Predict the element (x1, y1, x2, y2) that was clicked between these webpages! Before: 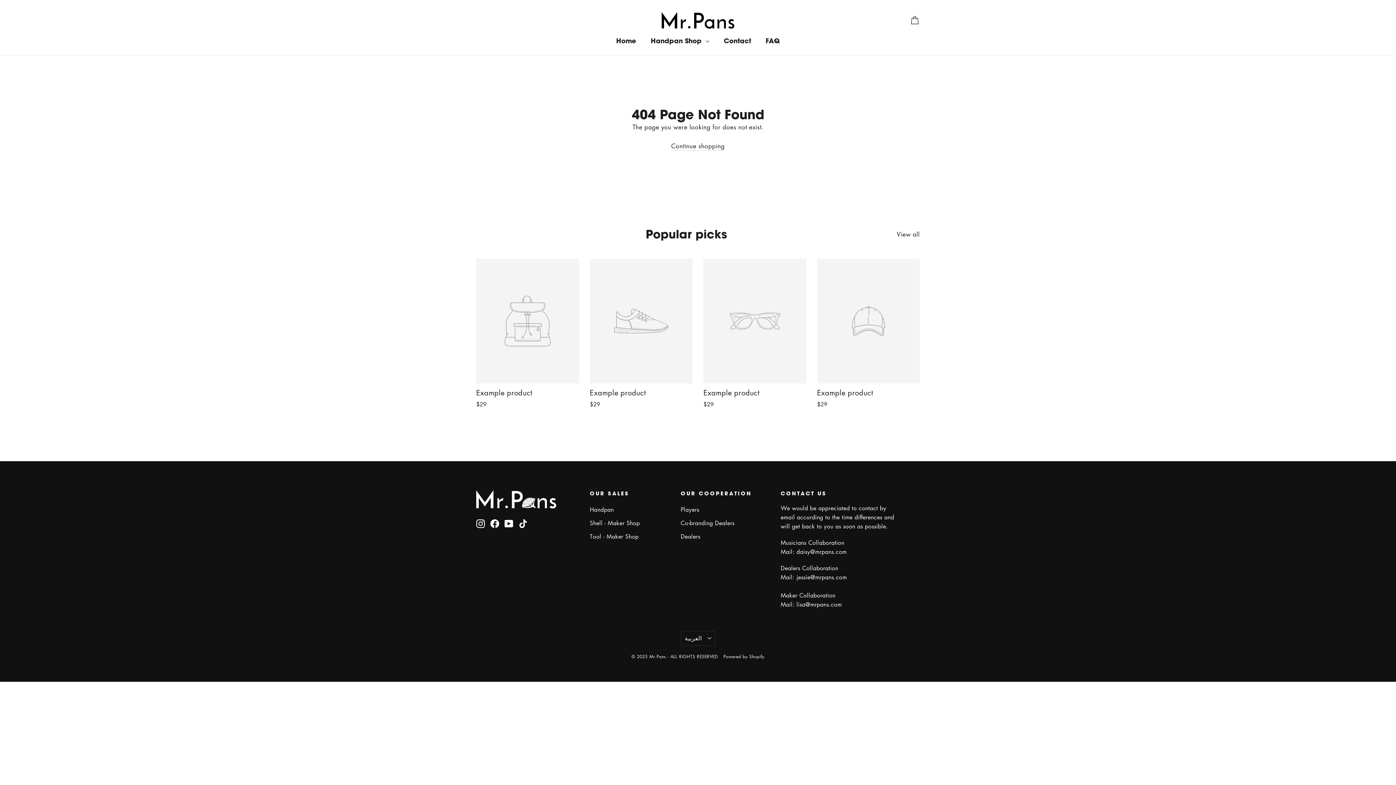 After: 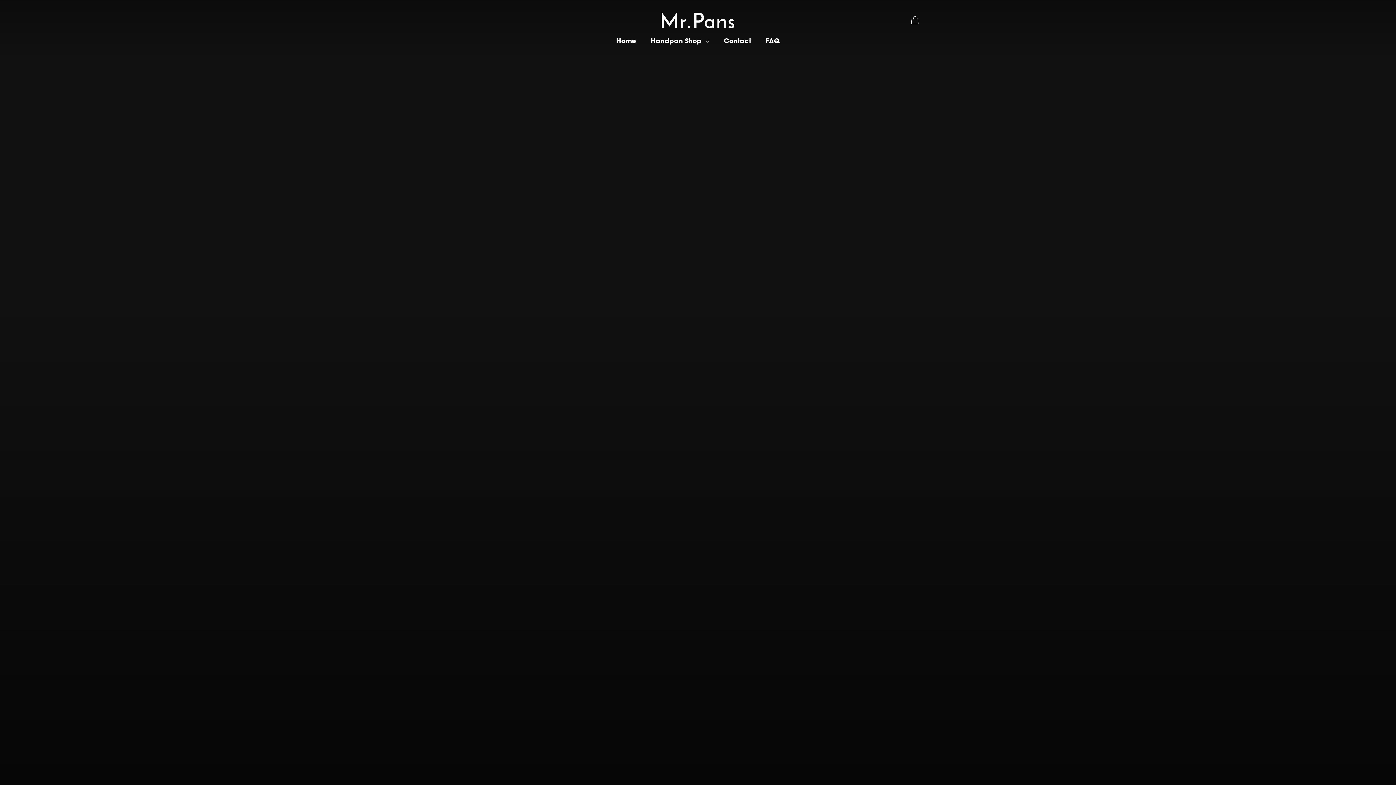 Action: label: Tool - Maker Shop bbox: (590, 530, 670, 542)